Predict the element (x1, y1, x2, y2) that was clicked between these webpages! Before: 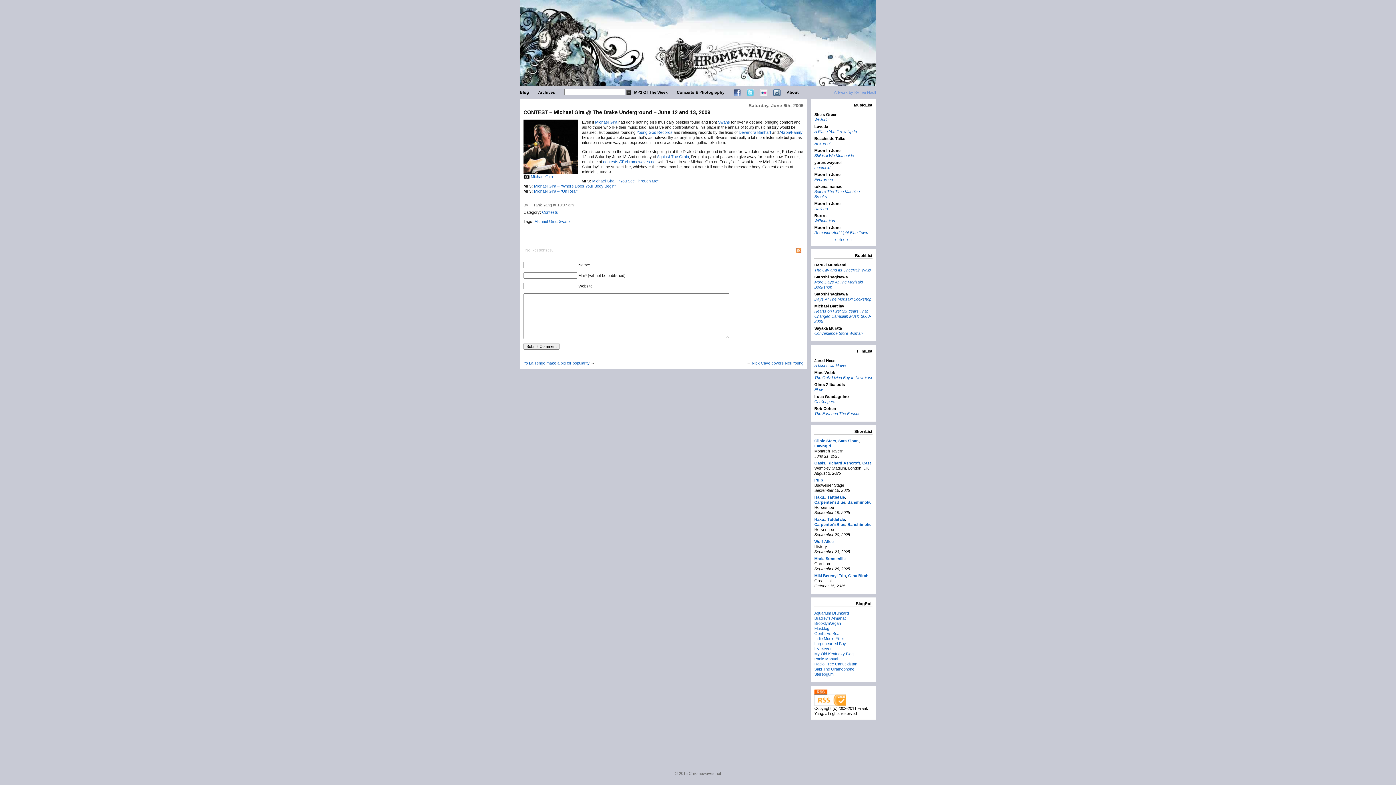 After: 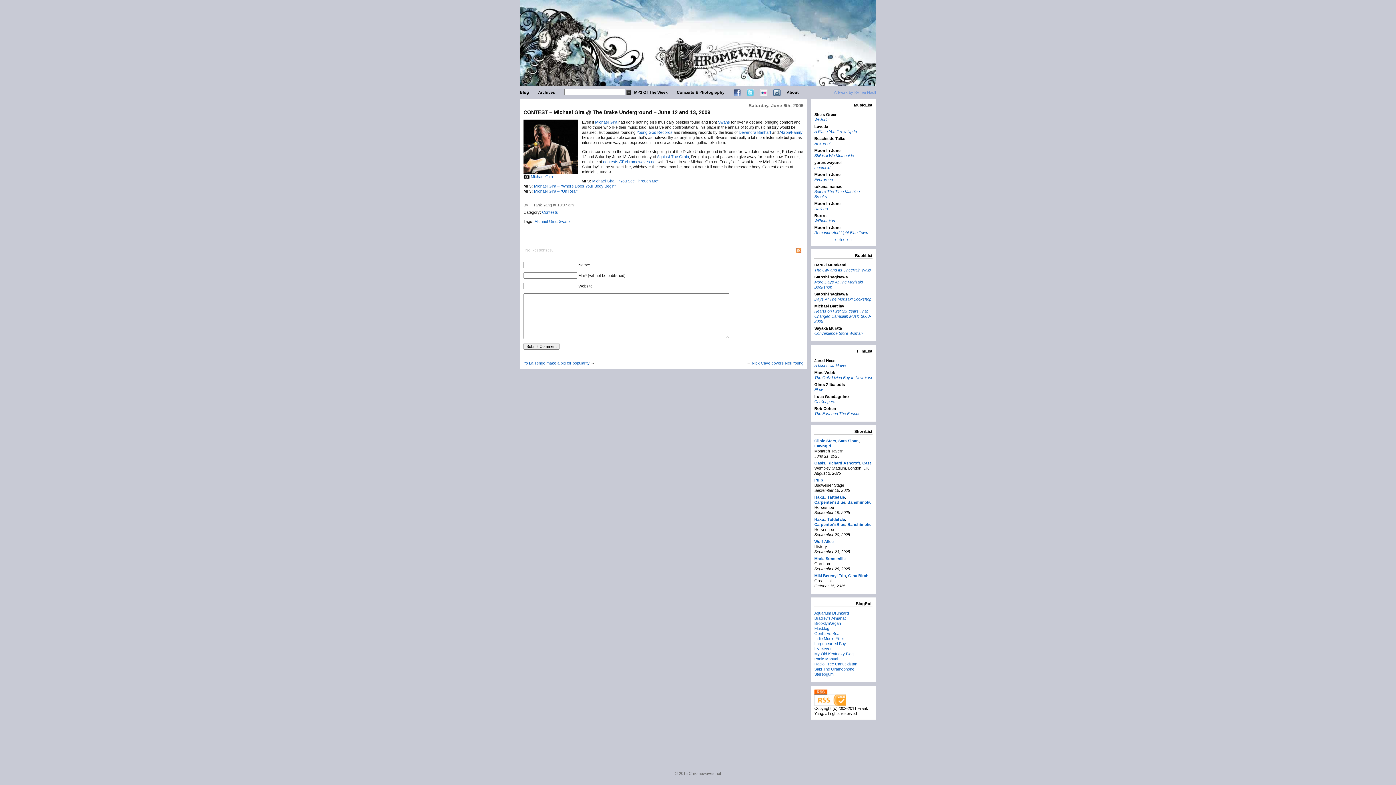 Action: bbox: (733, 92, 741, 97)